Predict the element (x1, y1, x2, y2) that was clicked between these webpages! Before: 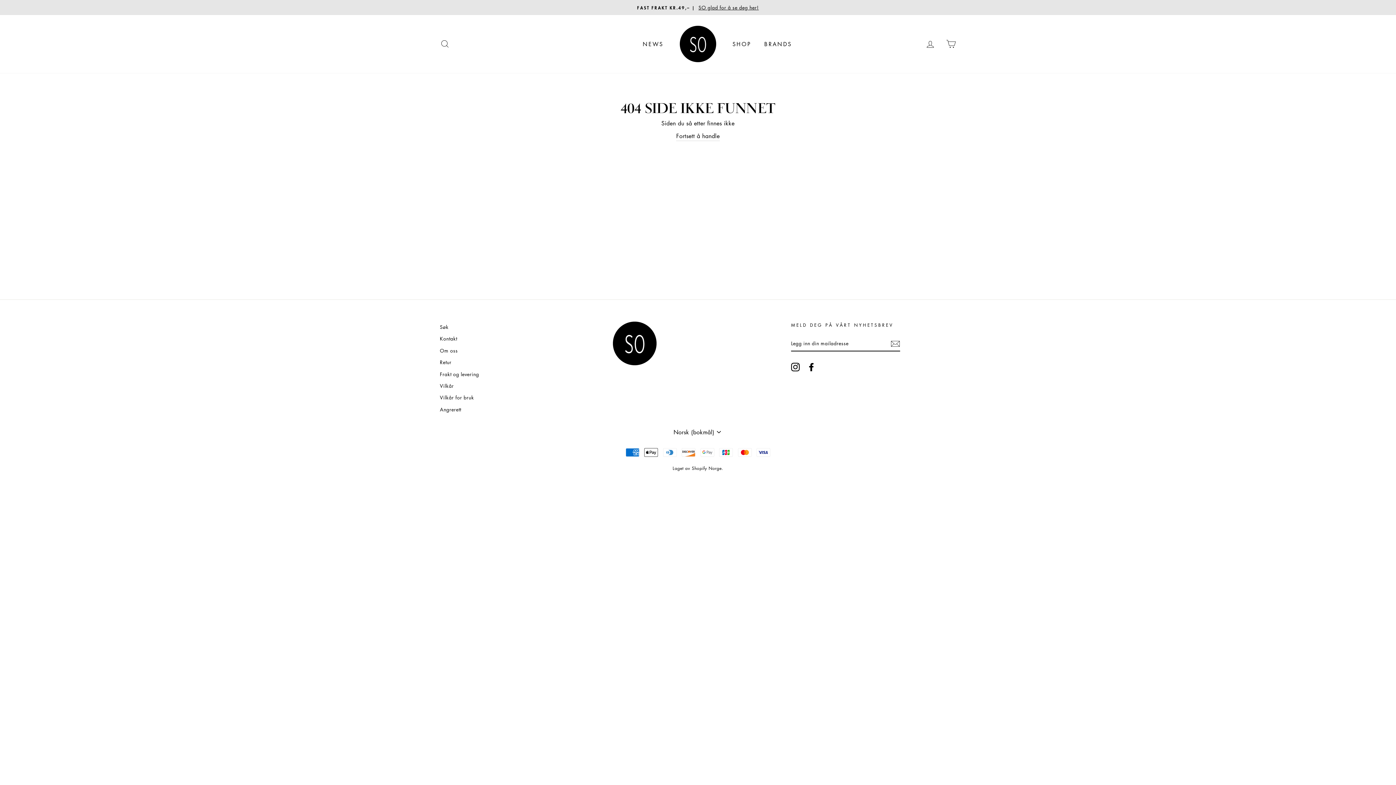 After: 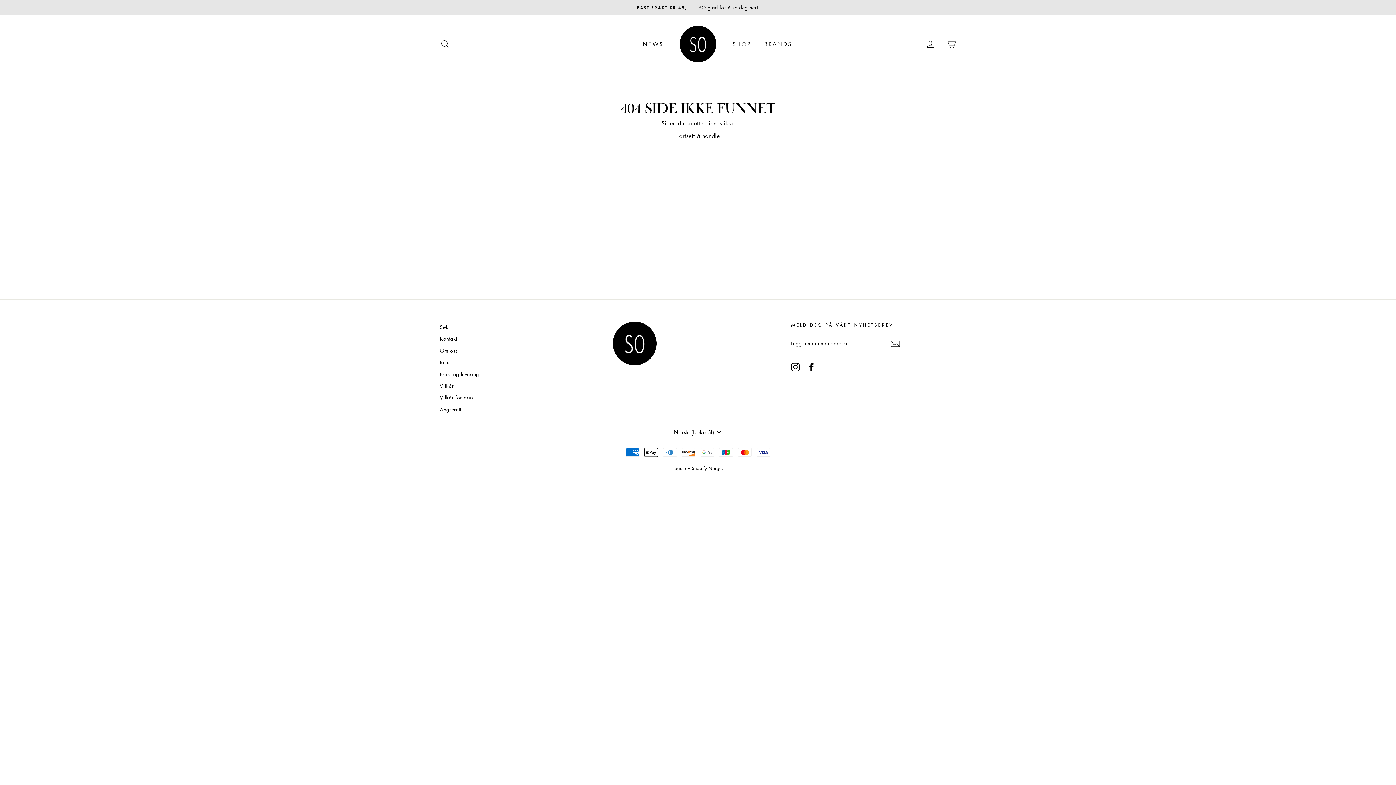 Action: bbox: (791, 362, 800, 371) label: Instagram